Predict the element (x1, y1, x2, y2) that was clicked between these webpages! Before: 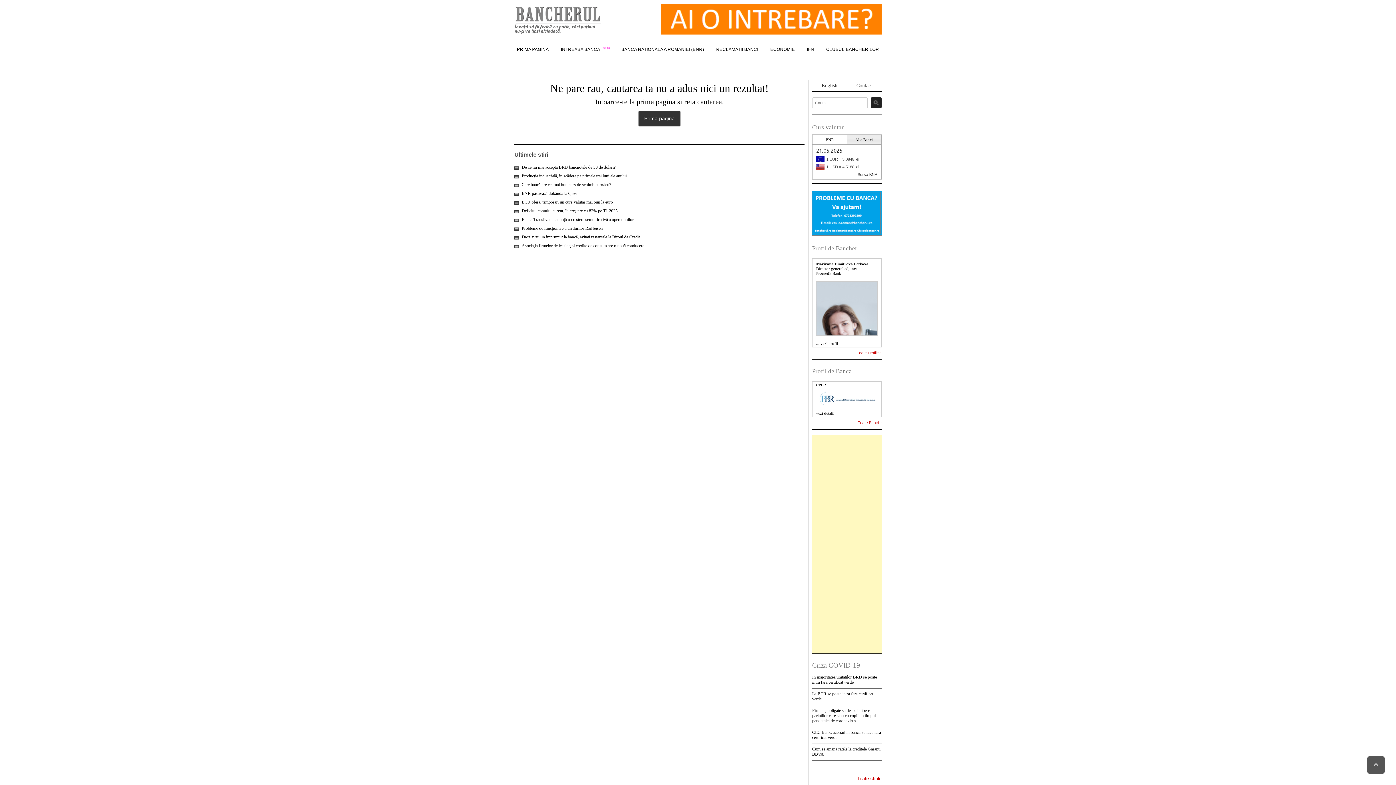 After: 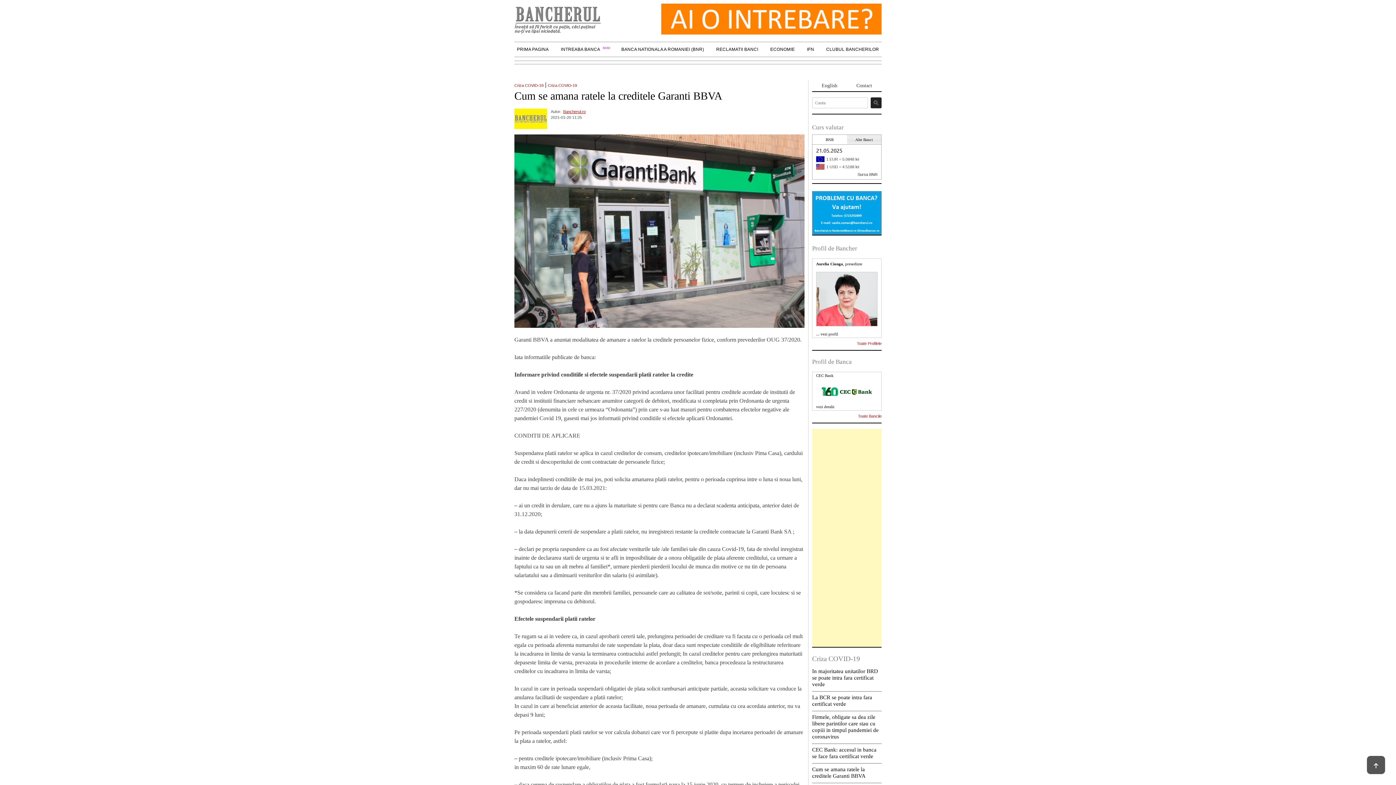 Action: label: Cum se amana ratele la creditele Garanti BBVA bbox: (812, 746, 881, 756)